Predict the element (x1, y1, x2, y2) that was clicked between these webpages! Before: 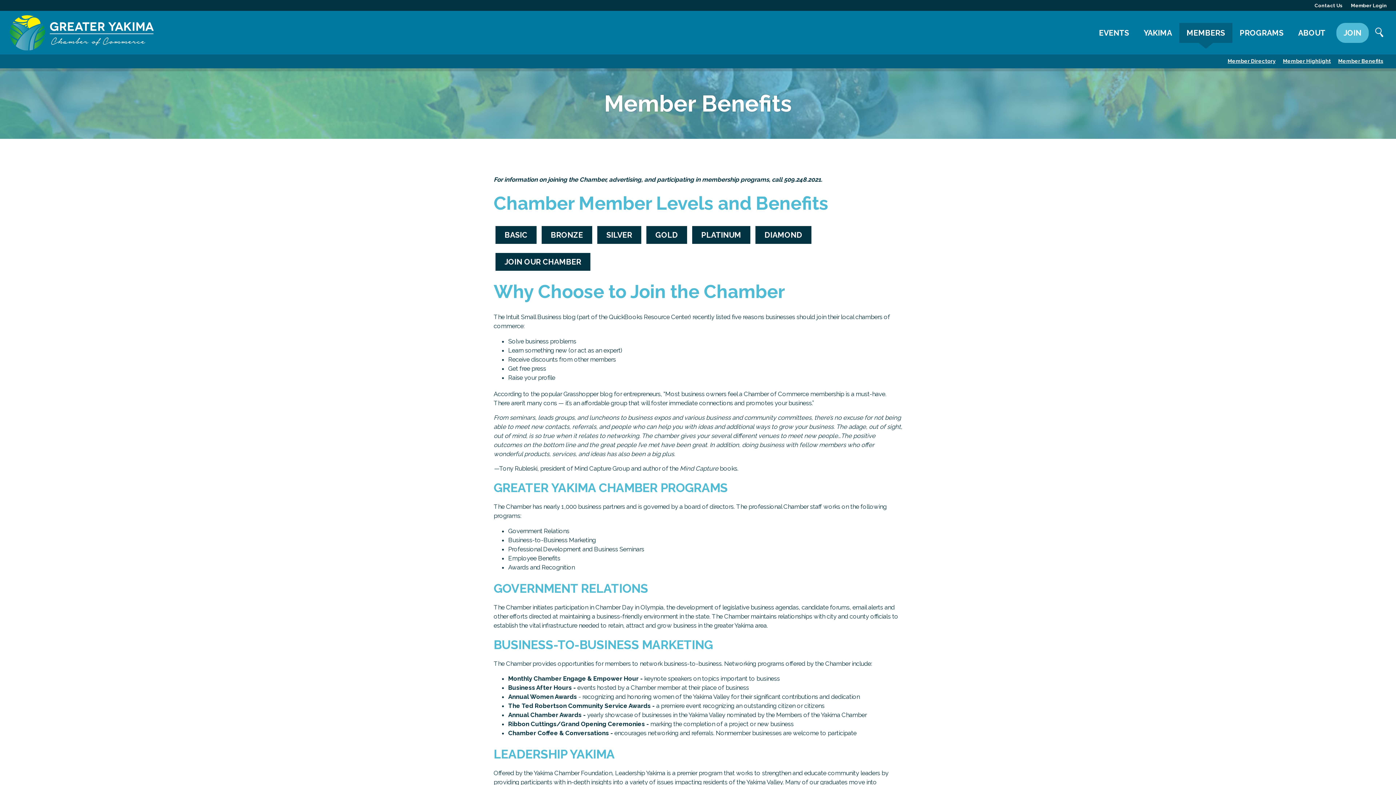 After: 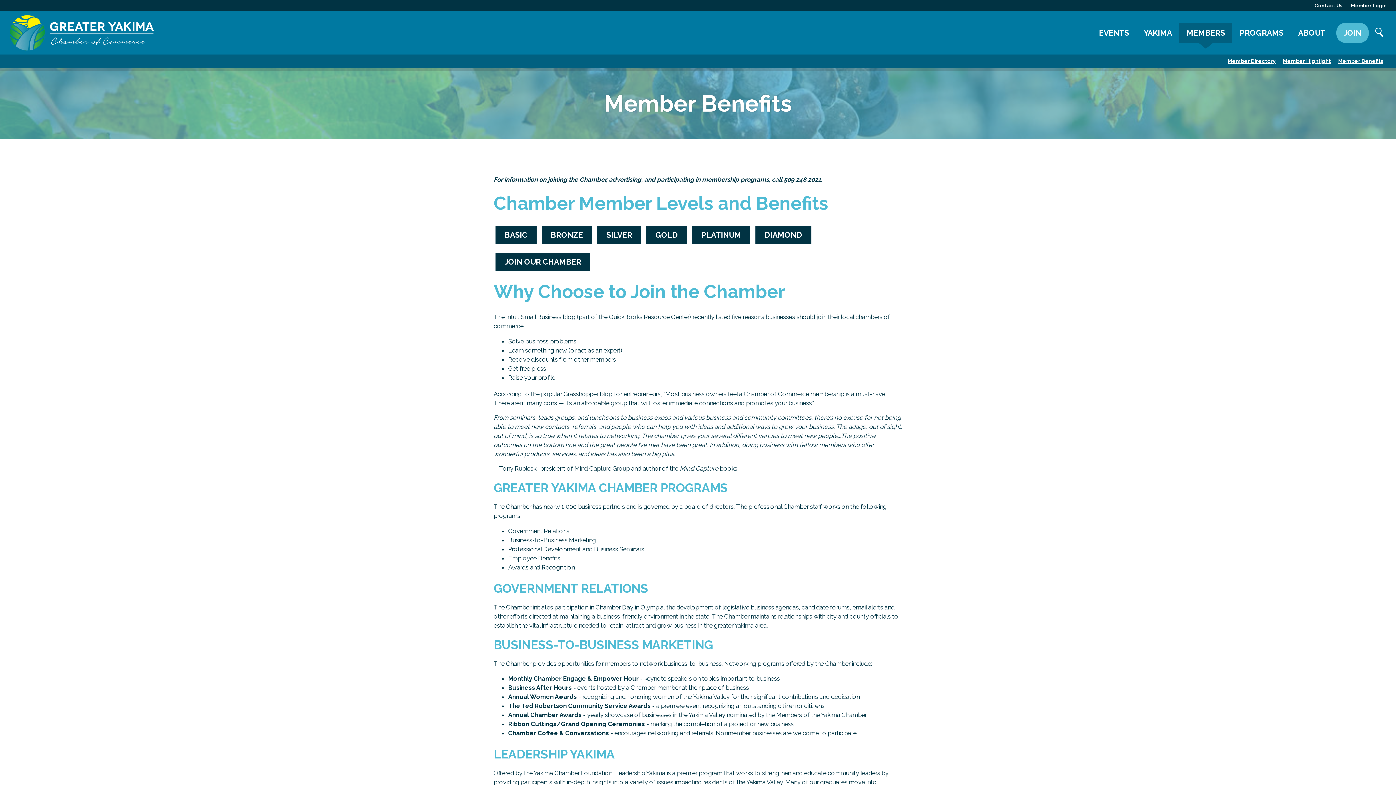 Action: label: JOIN bbox: (1336, 22, 1369, 42)